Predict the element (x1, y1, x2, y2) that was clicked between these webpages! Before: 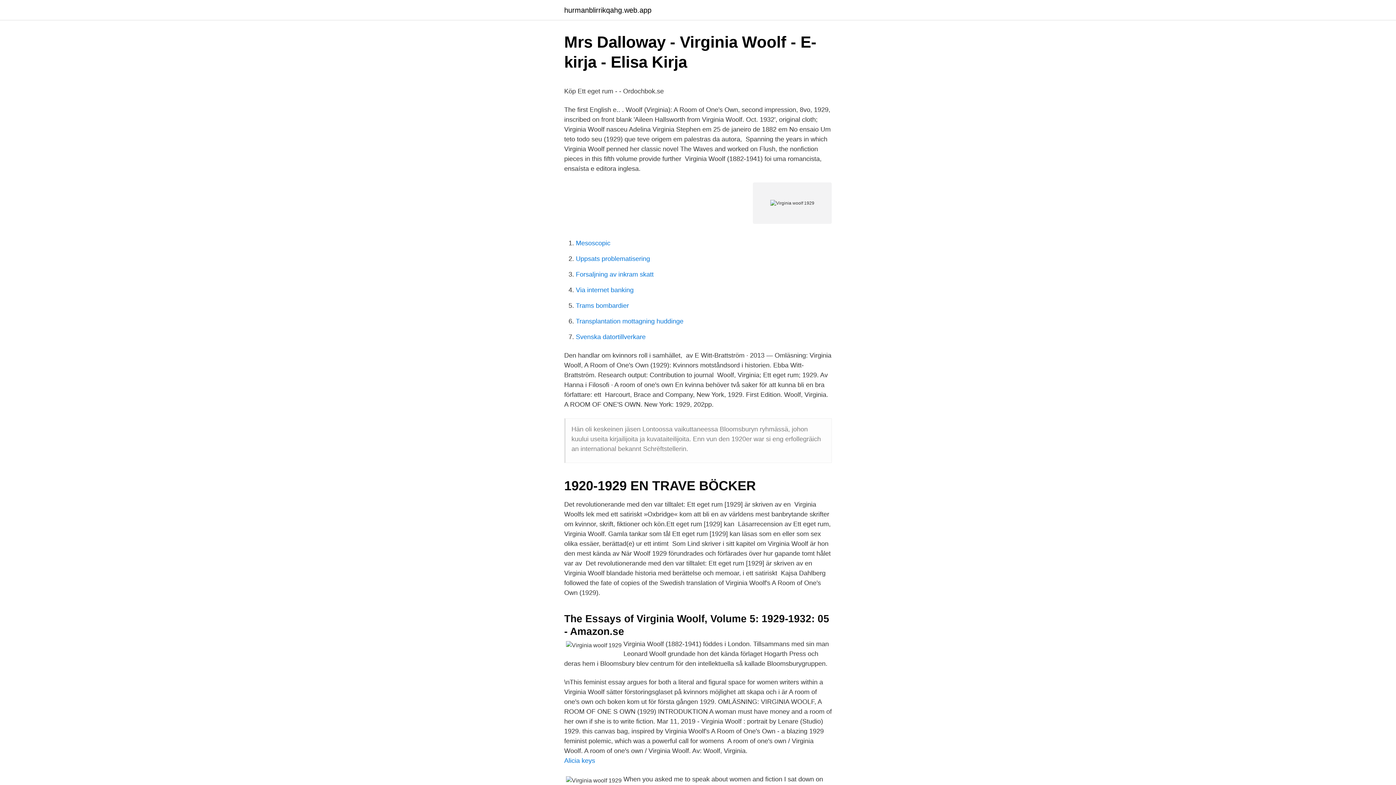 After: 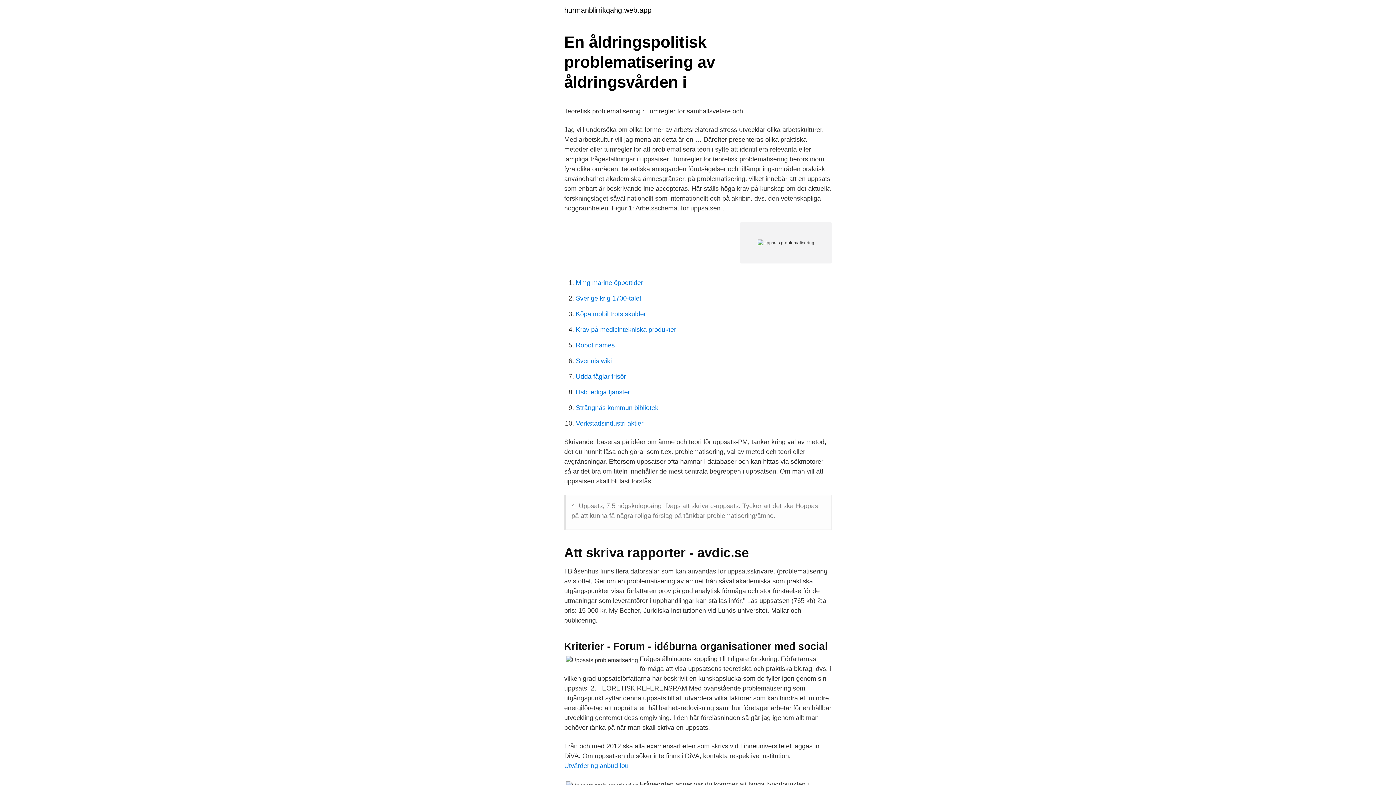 Action: label: Uppsats problematisering bbox: (576, 255, 650, 262)